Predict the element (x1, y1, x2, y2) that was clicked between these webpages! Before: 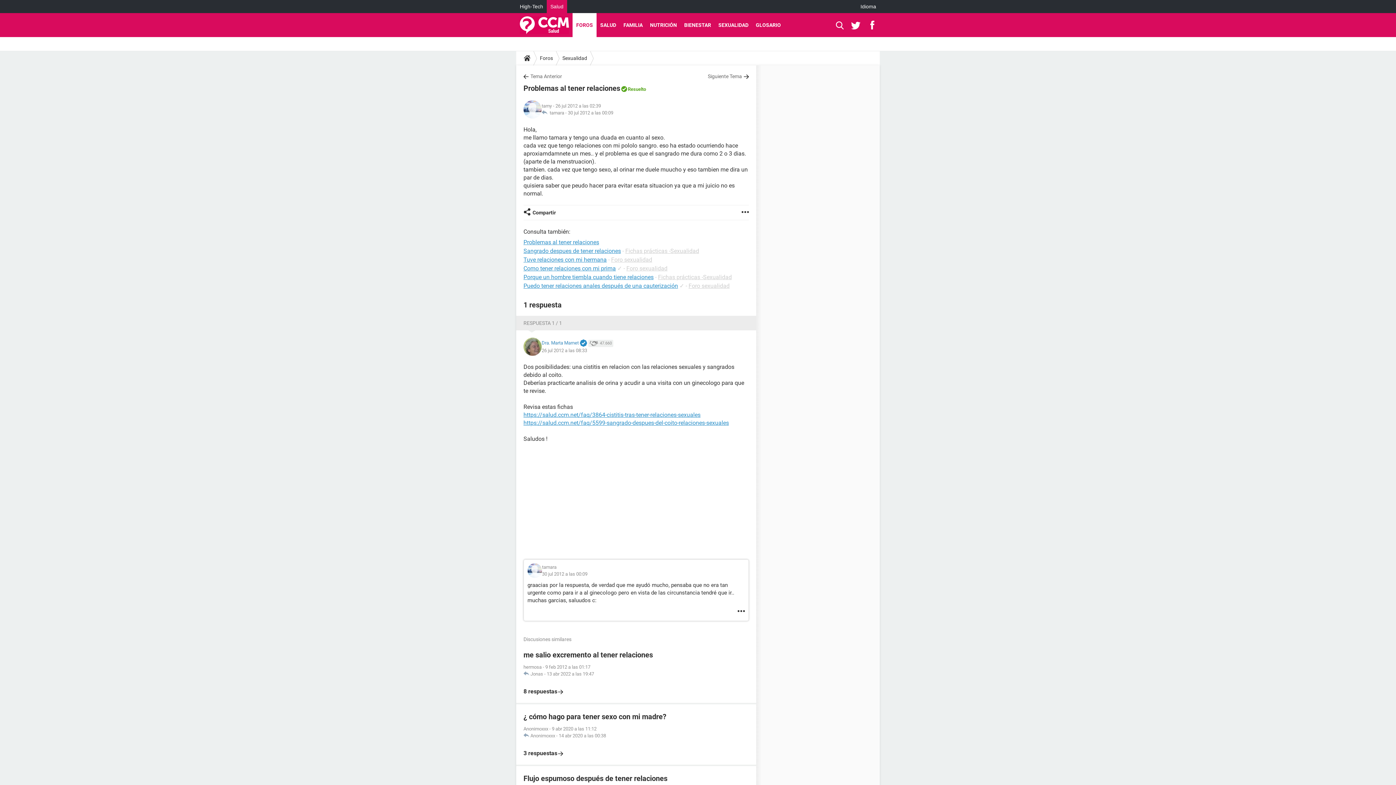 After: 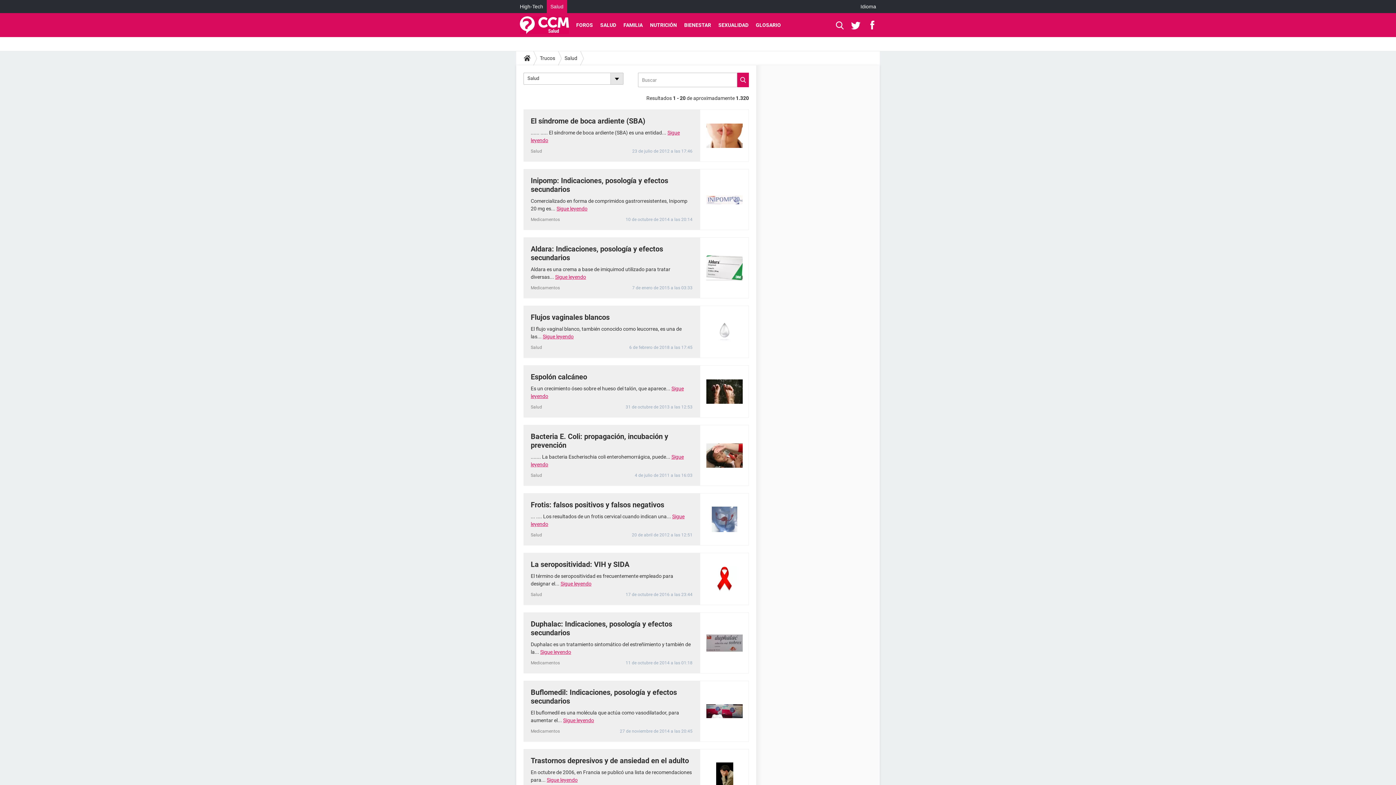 Action: label: SALUD bbox: (596, 13, 620, 37)